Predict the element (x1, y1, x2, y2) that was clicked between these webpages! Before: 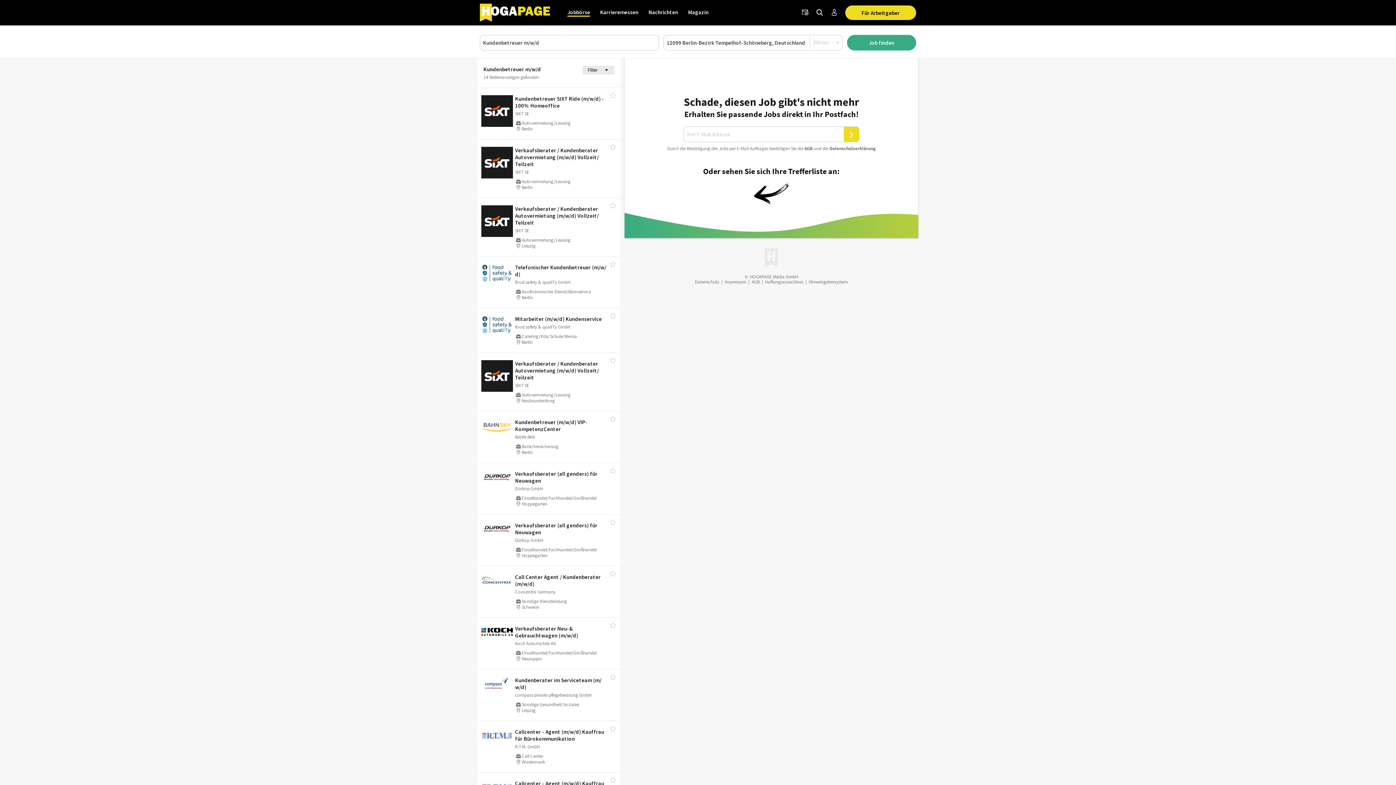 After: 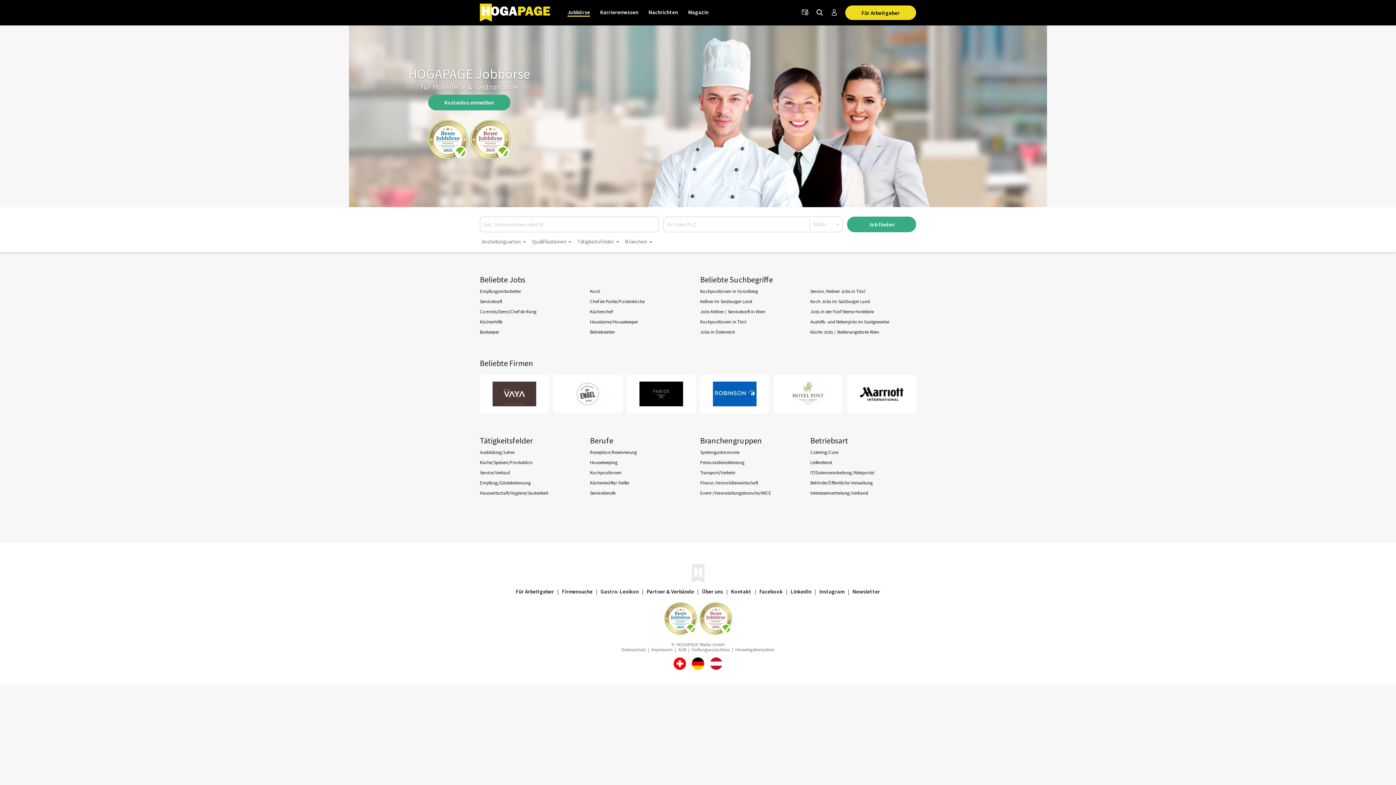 Action: bbox: (480, 0, 557, 25)